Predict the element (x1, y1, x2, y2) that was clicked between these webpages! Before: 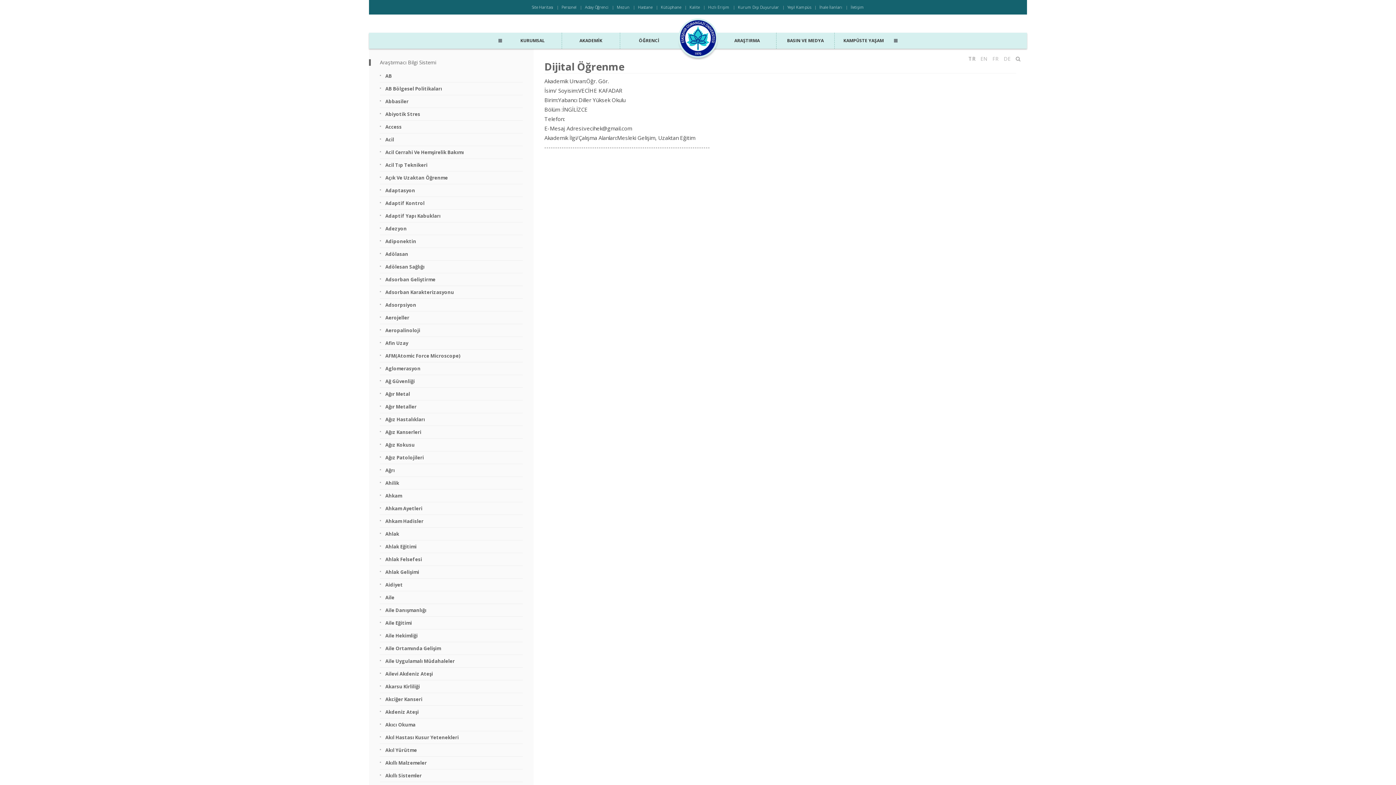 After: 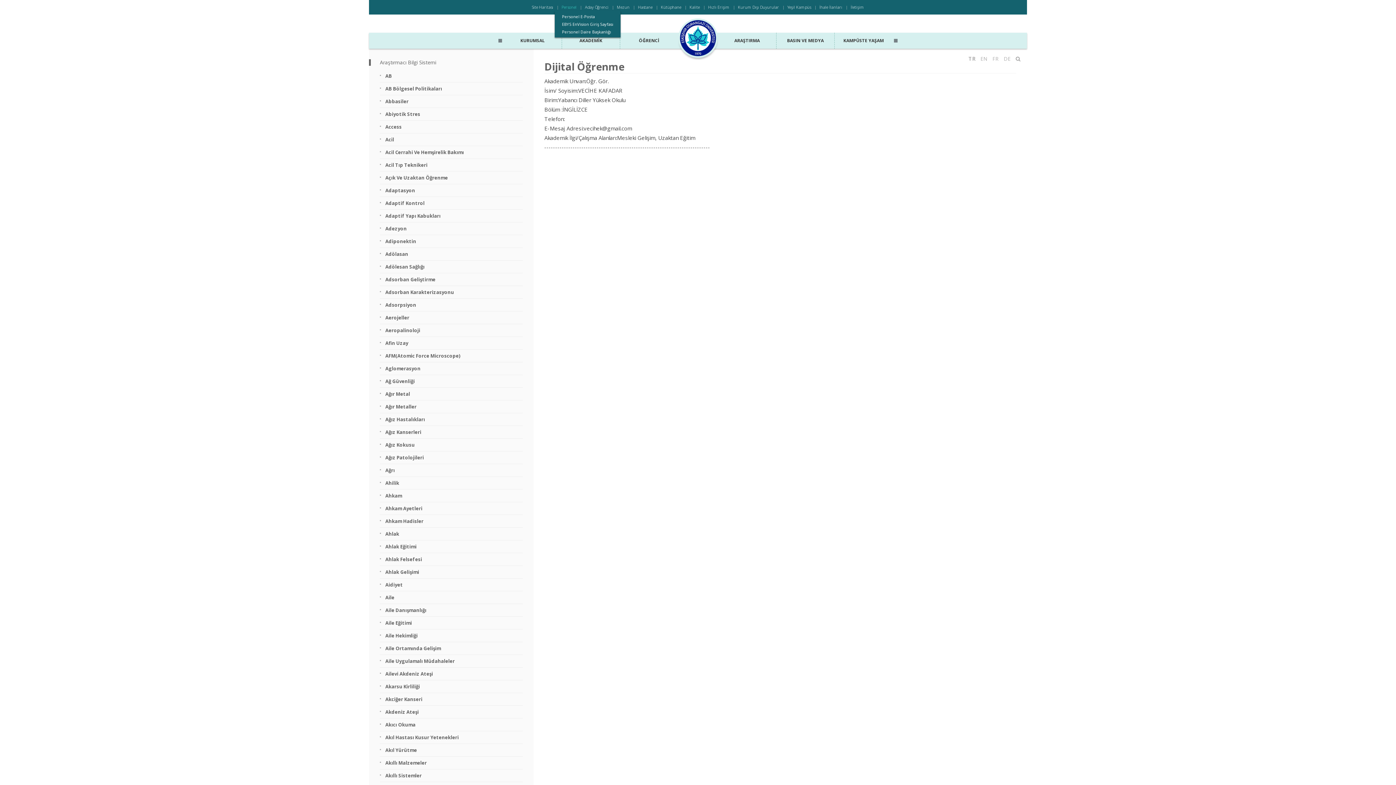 Action: bbox: (561, 4, 576, 9) label: Personel